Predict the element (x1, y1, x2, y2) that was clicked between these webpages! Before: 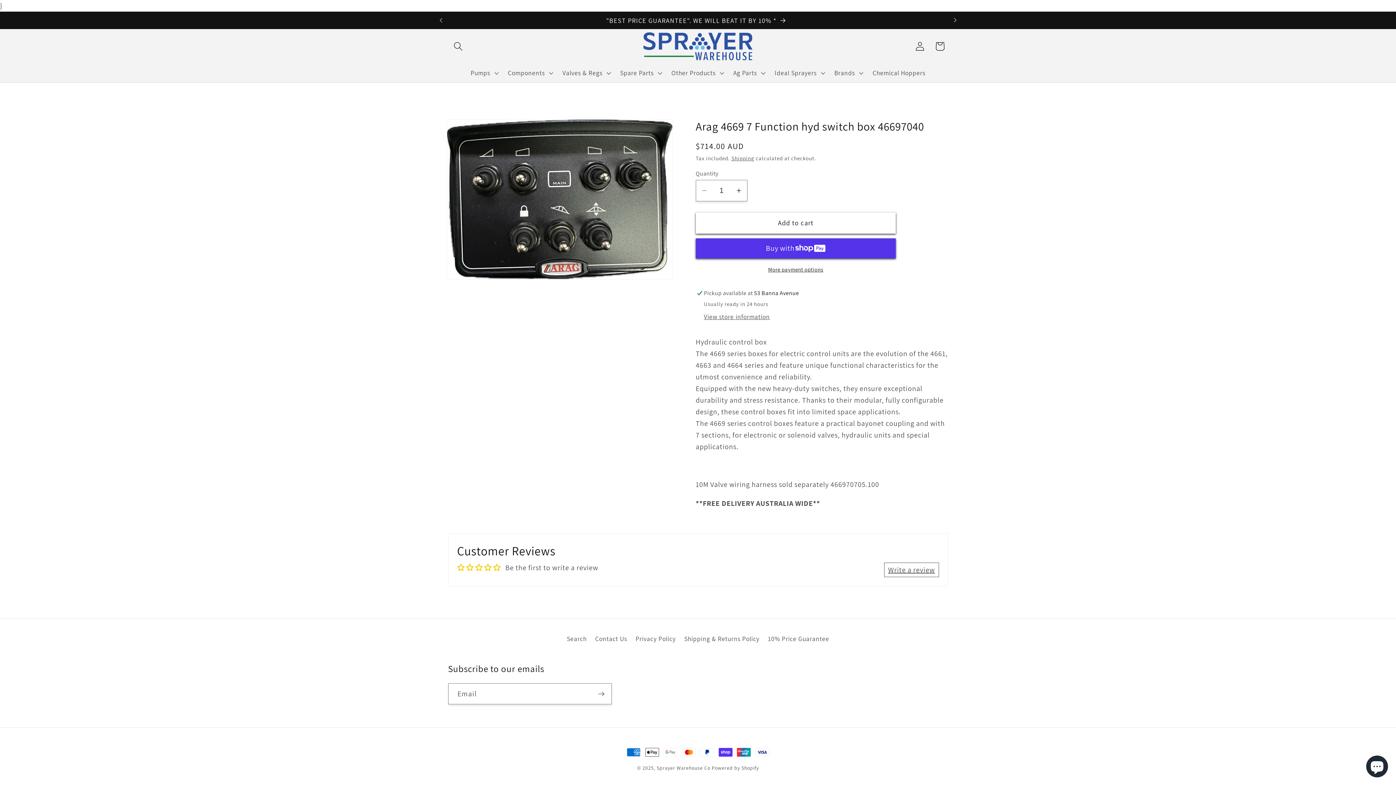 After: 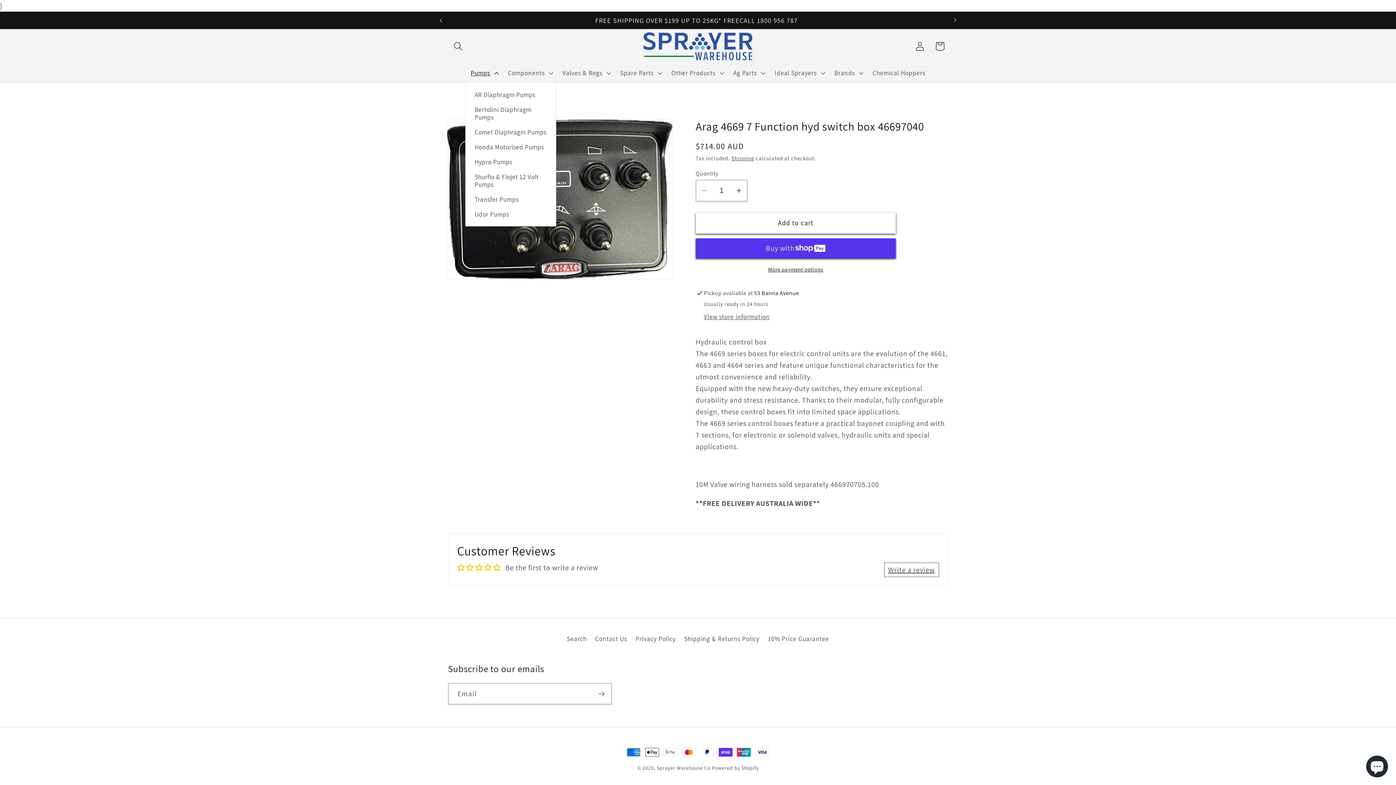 Action: label: Pumps bbox: (465, 63, 502, 82)